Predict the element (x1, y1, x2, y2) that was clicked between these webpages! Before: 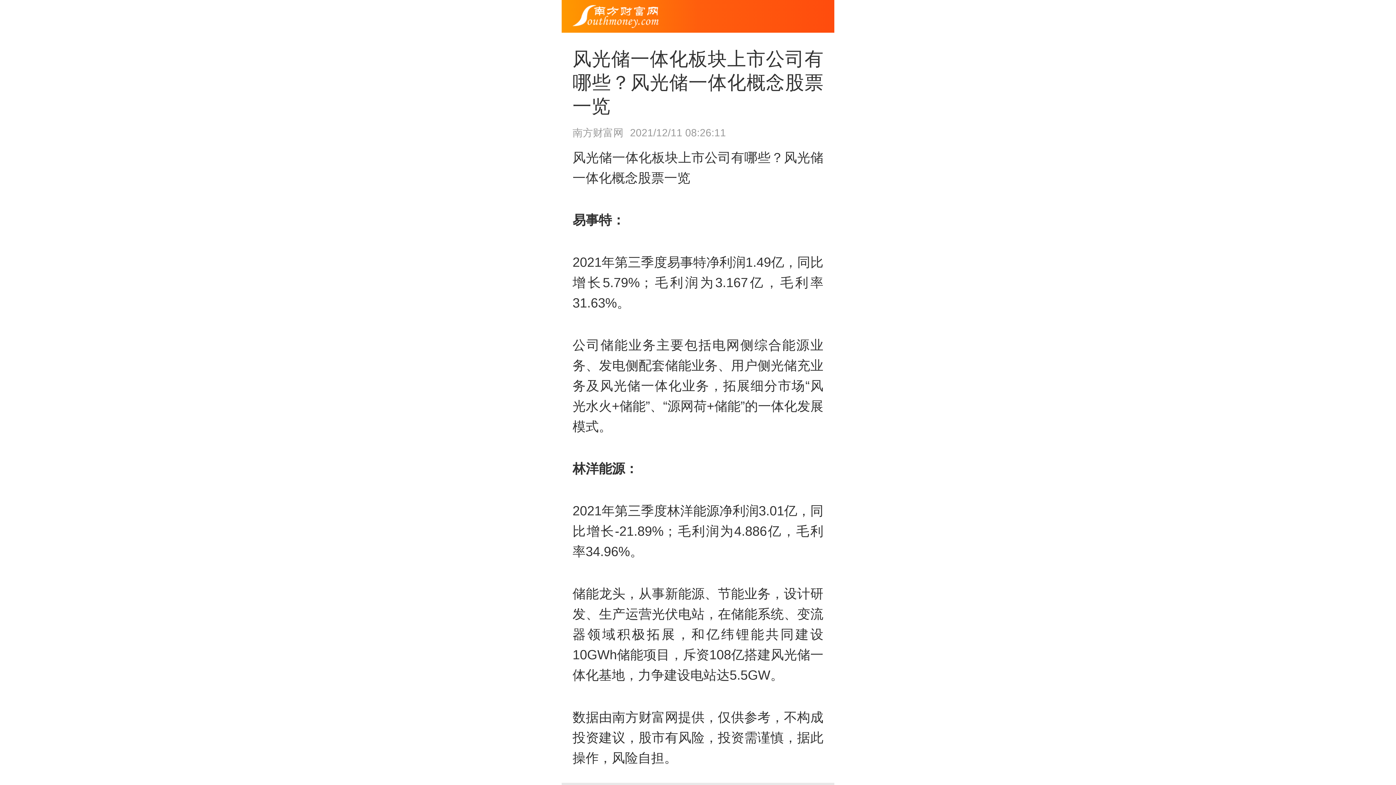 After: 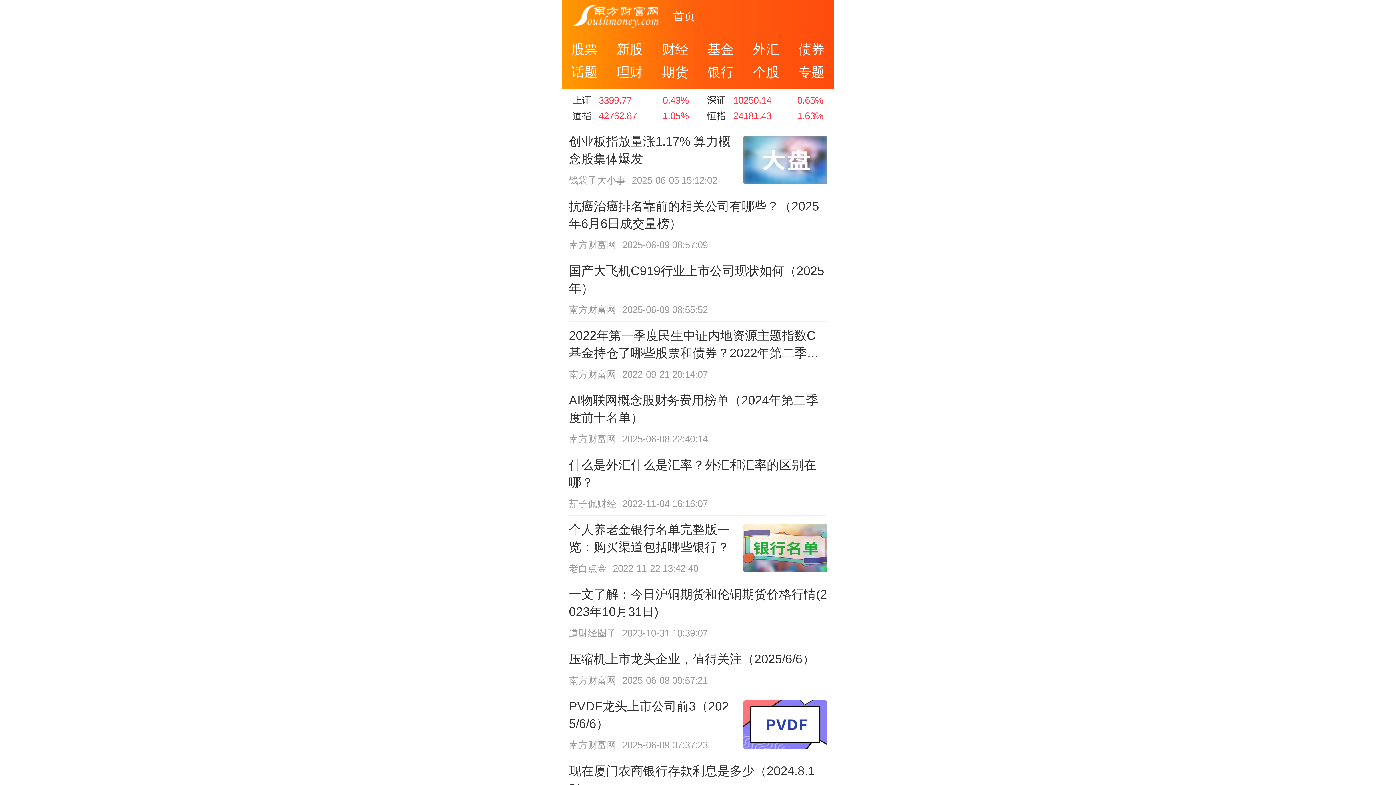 Action: bbox: (572, 4, 658, 27)